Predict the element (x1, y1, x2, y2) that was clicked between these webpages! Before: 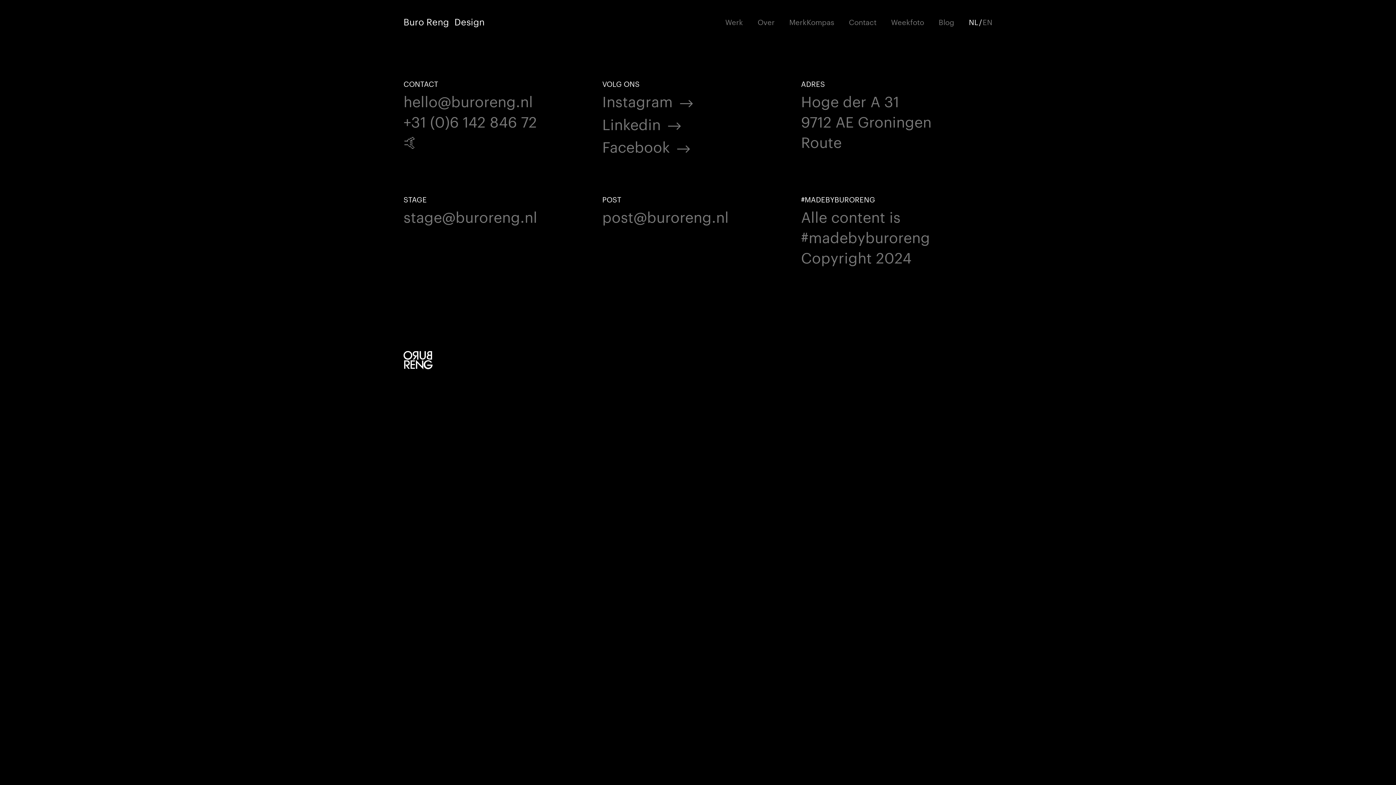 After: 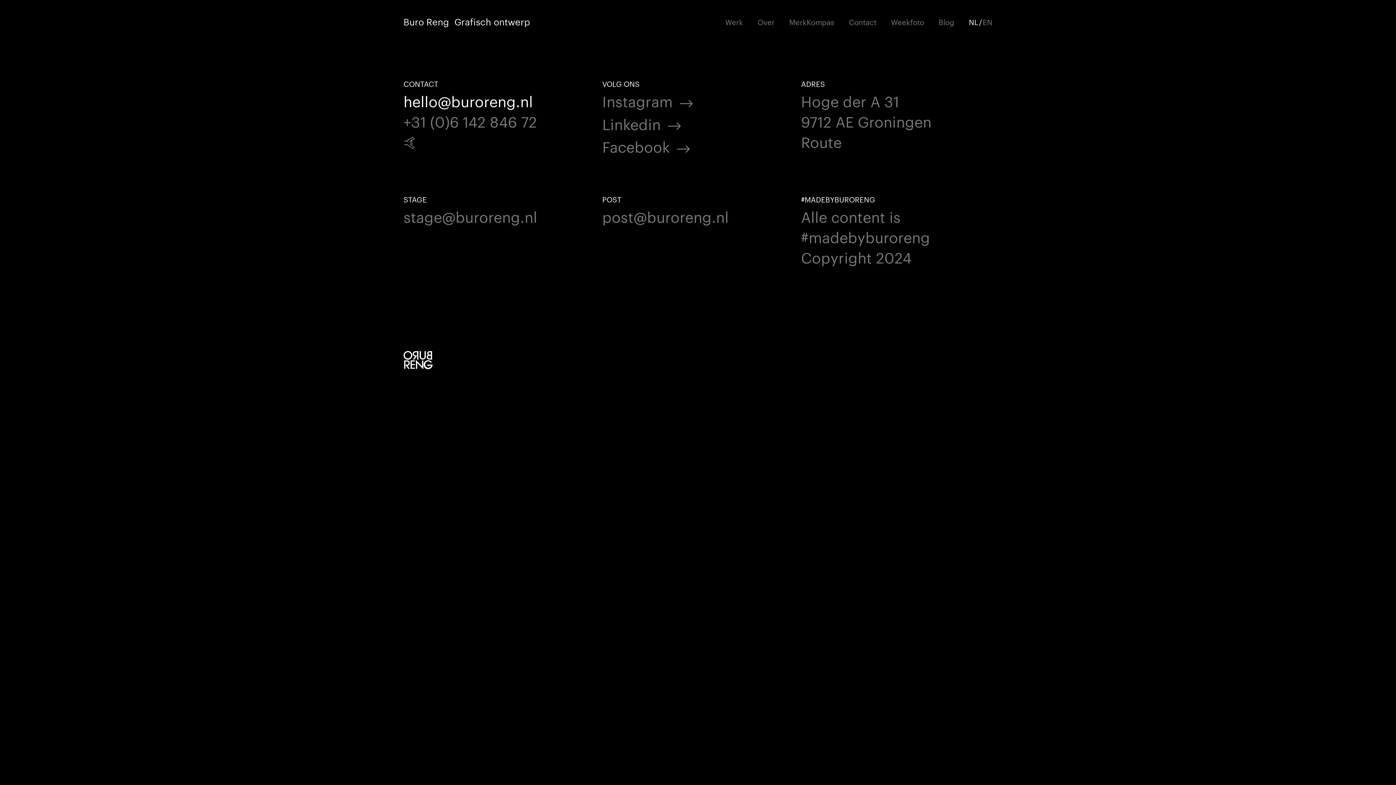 Action: bbox: (403, 90, 533, 110) label: hello@buroreng.nl